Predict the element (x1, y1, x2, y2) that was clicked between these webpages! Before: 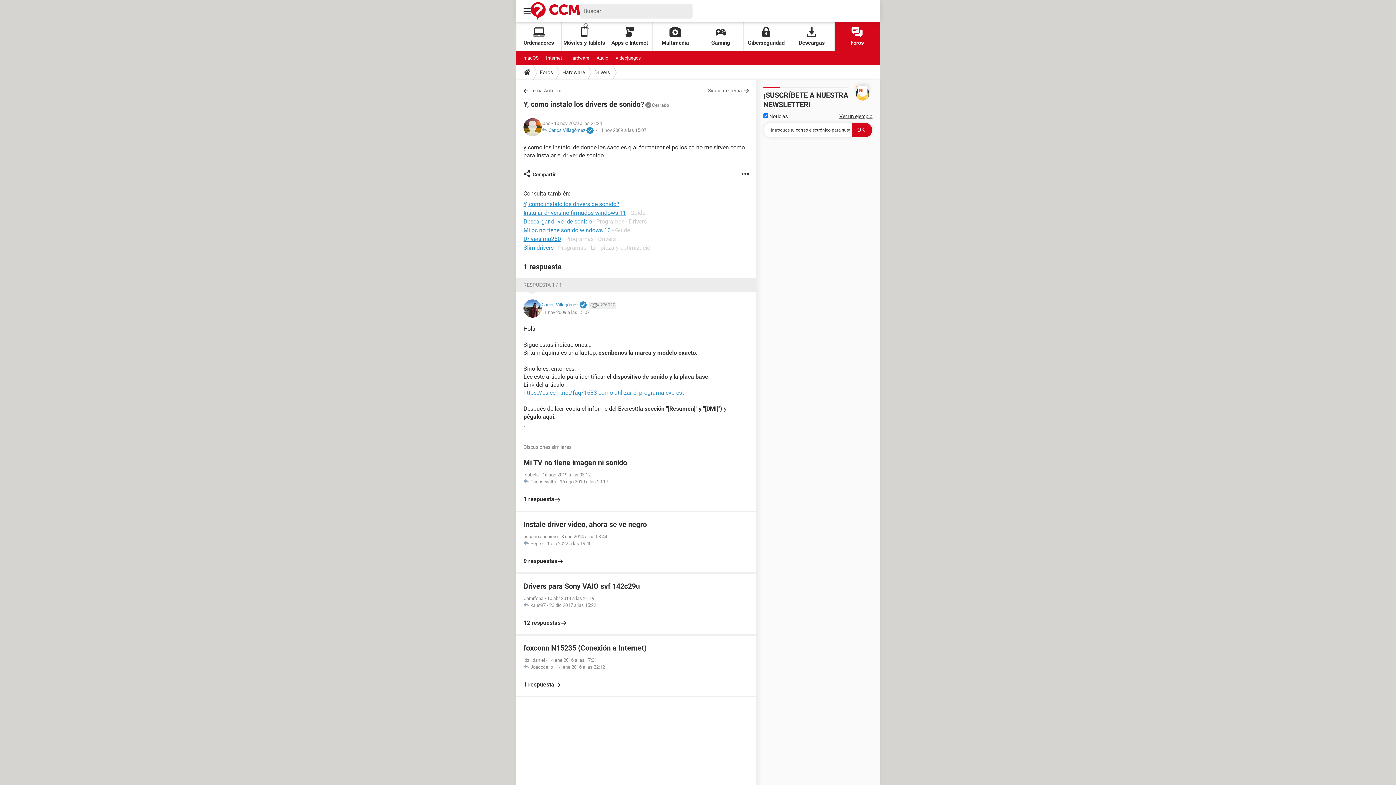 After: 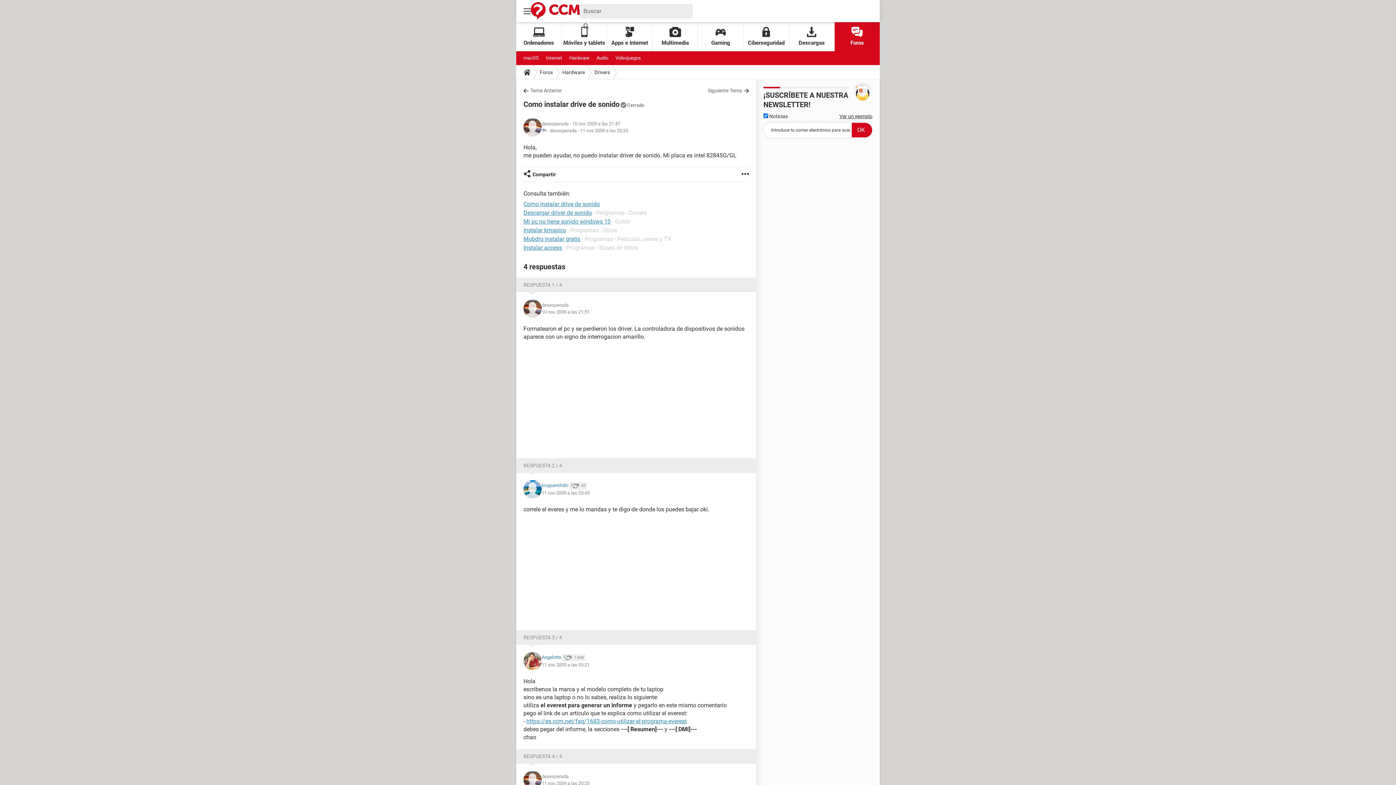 Action: label: Siguiente Tema bbox: (708, 86, 749, 94)